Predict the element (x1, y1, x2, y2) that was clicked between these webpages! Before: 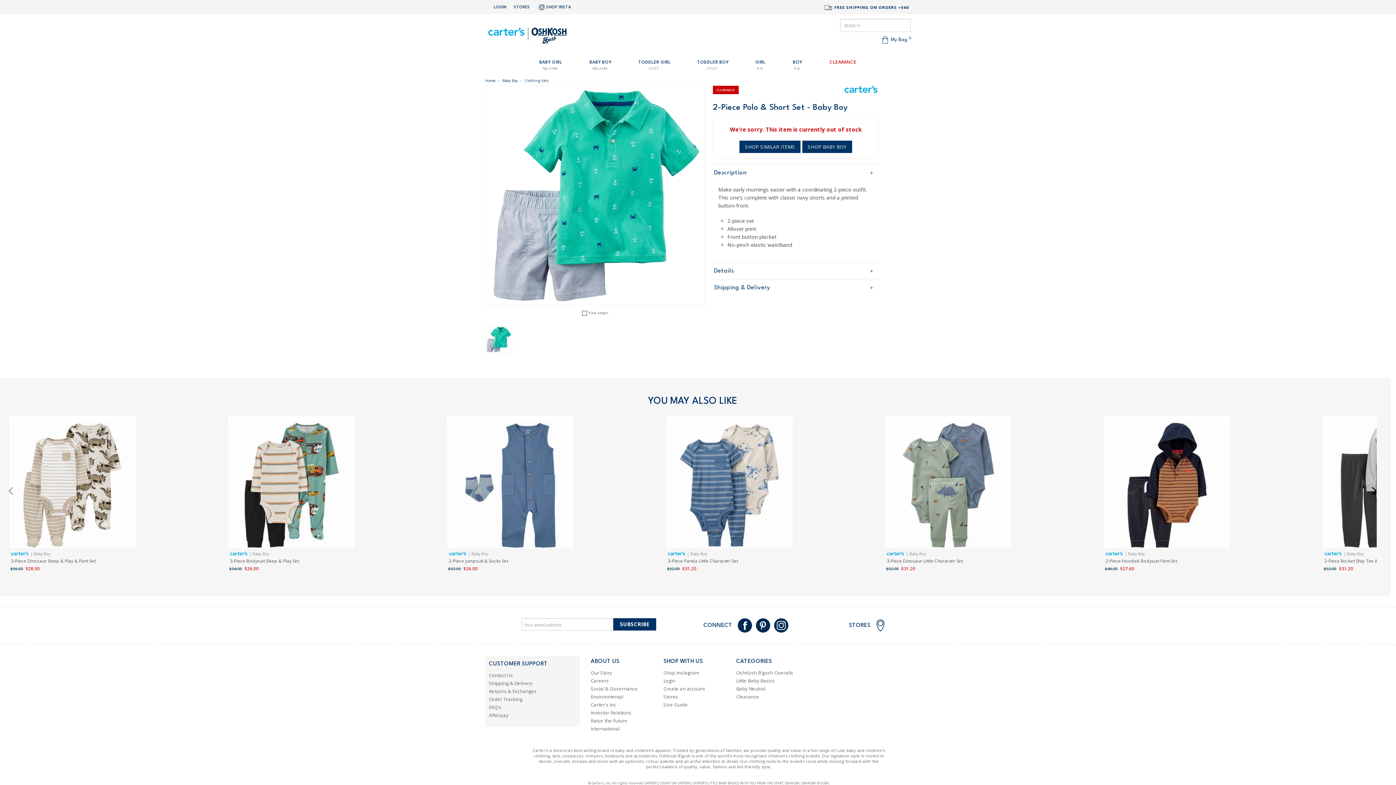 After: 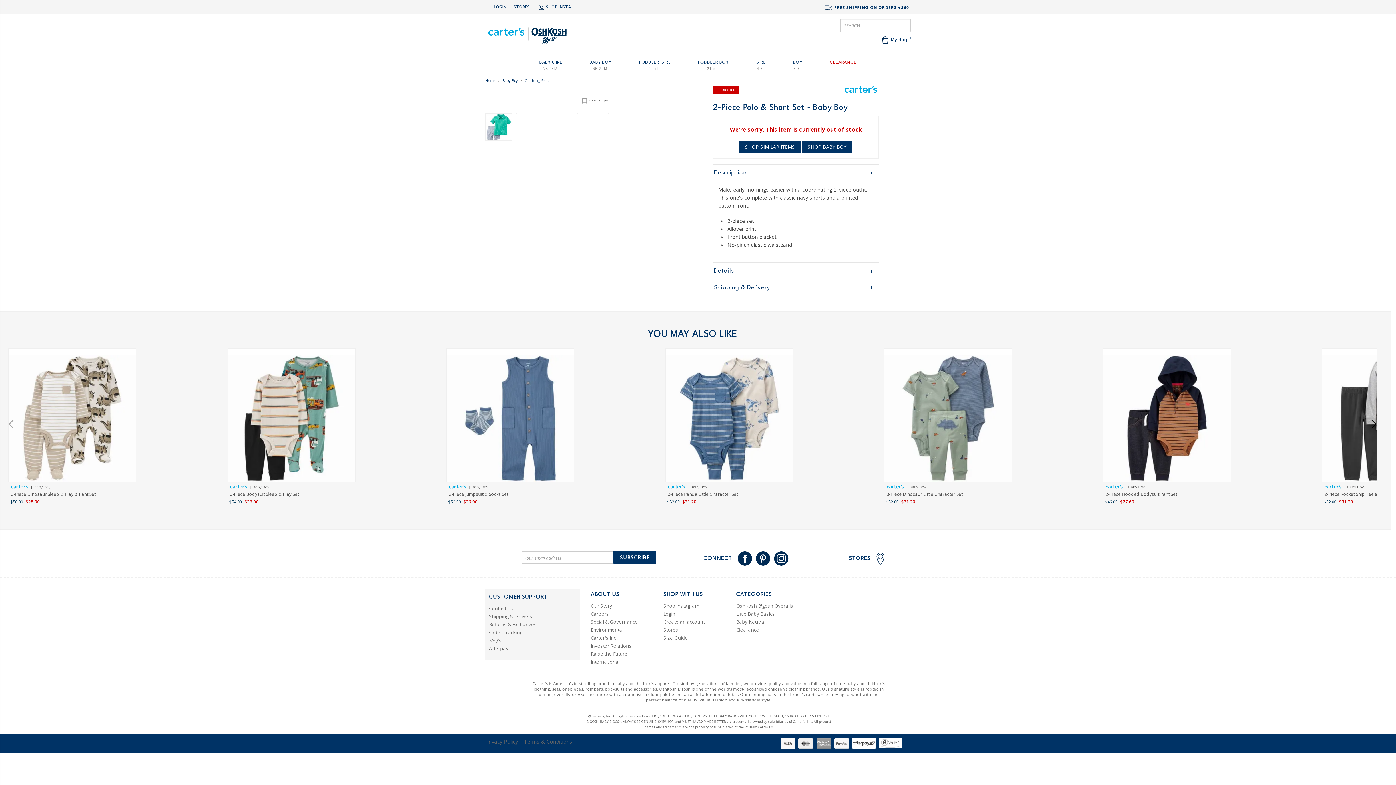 Action: bbox: (516, 326, 542, 337)